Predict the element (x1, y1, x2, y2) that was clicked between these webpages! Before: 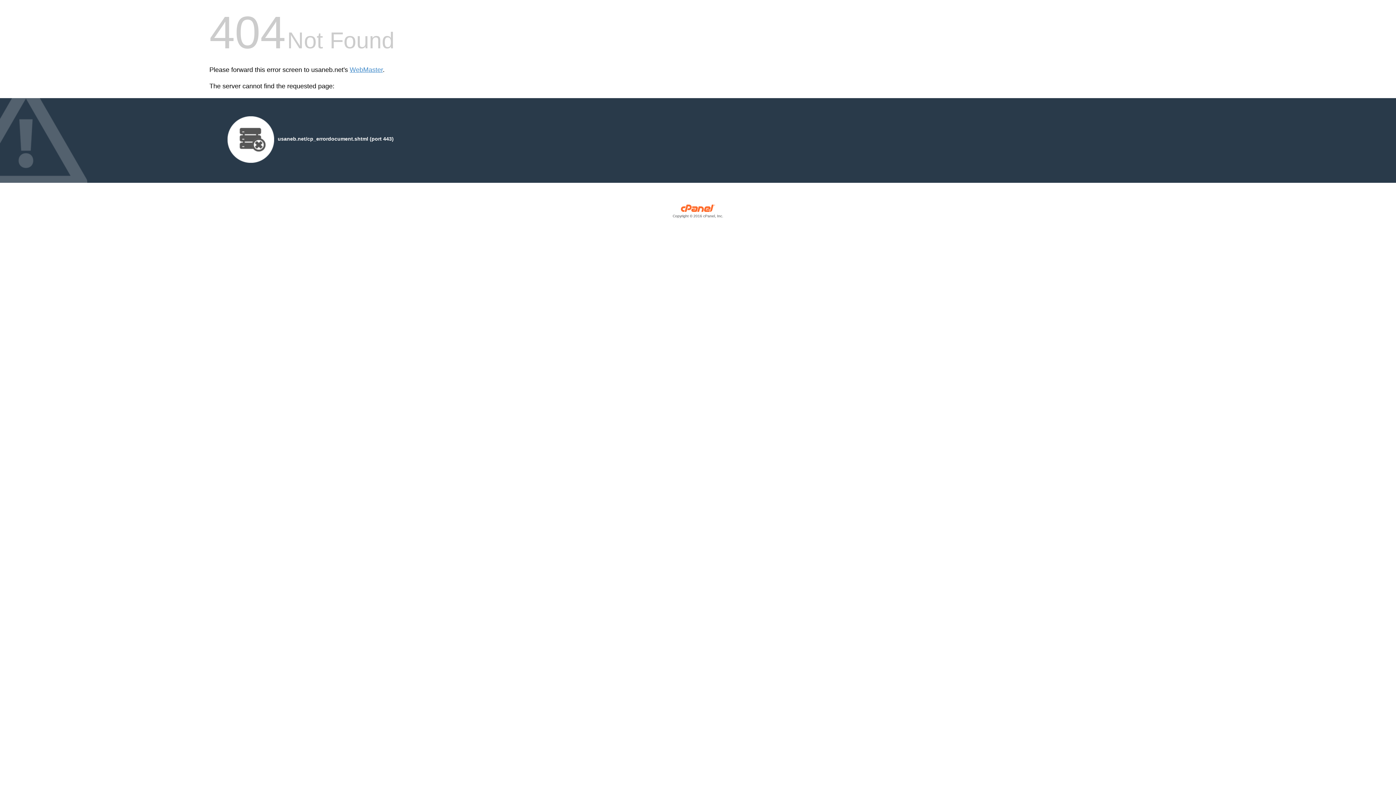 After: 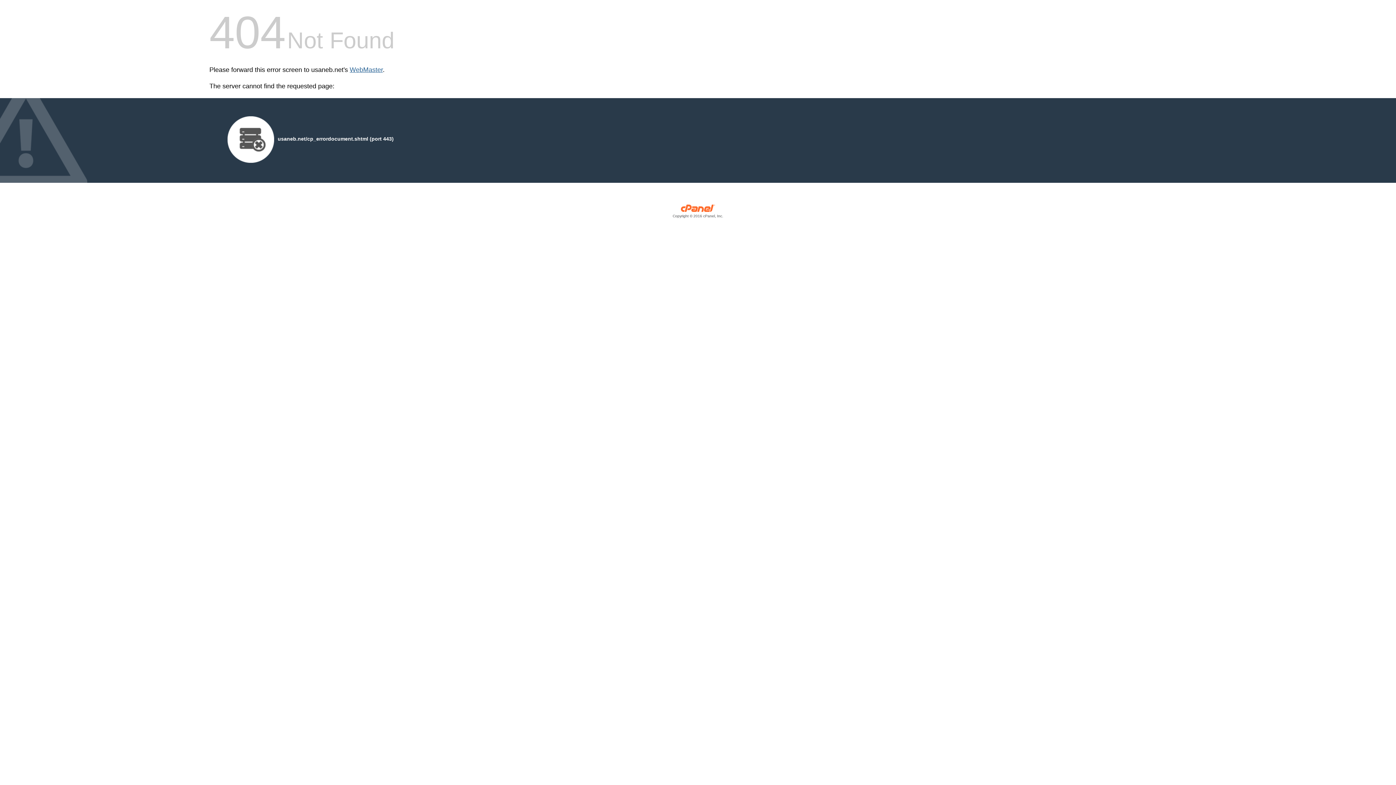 Action: bbox: (349, 66, 382, 73) label: WebMaster